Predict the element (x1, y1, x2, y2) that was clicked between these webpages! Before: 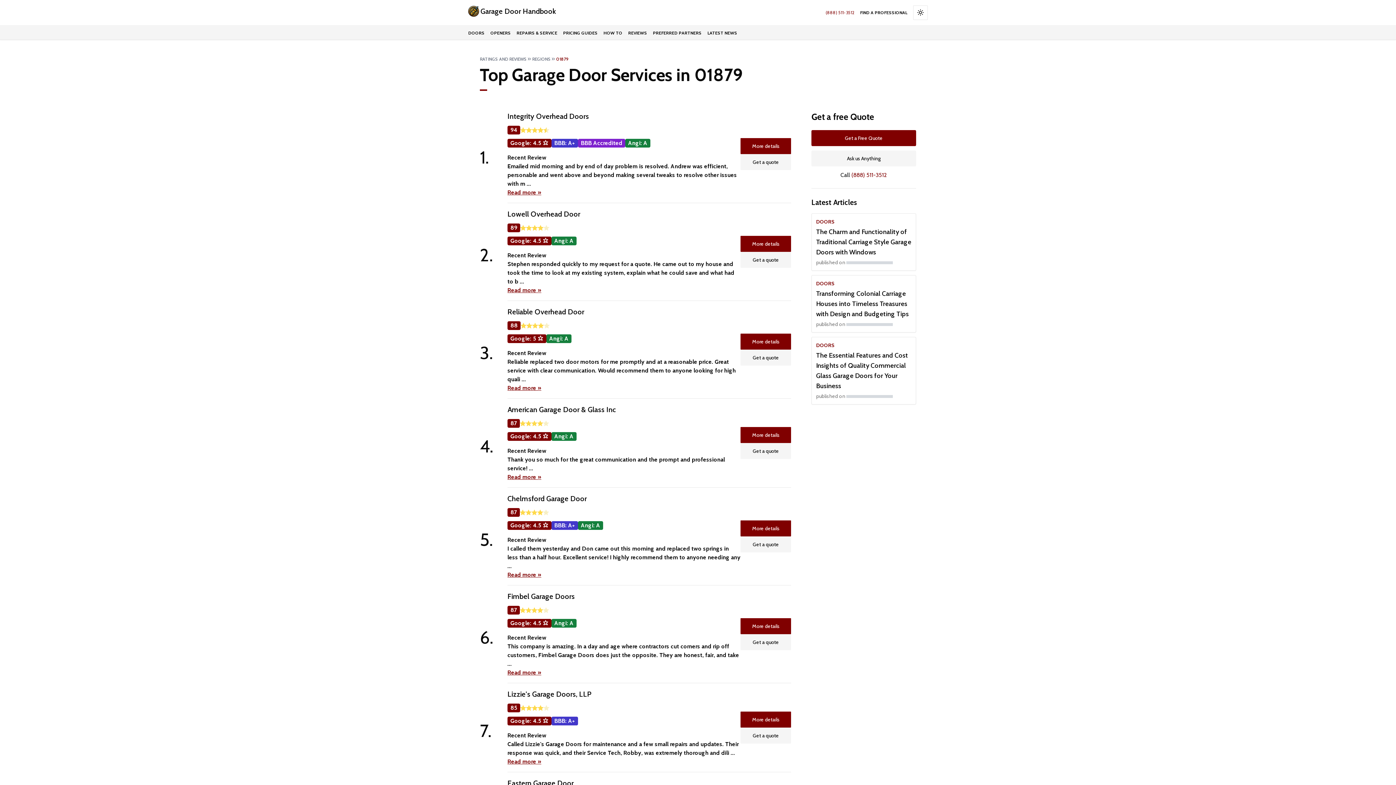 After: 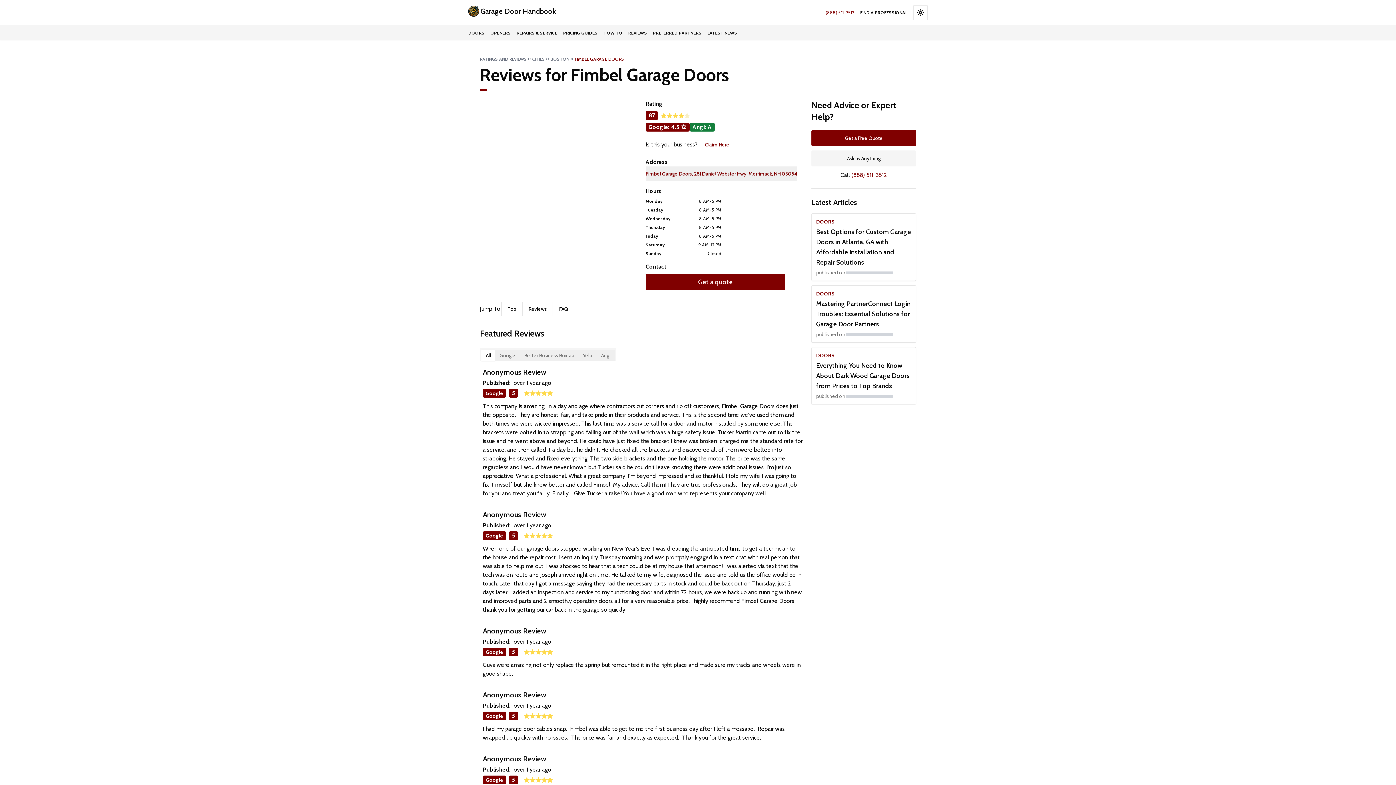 Action: label: Read more » bbox: (507, 669, 541, 676)